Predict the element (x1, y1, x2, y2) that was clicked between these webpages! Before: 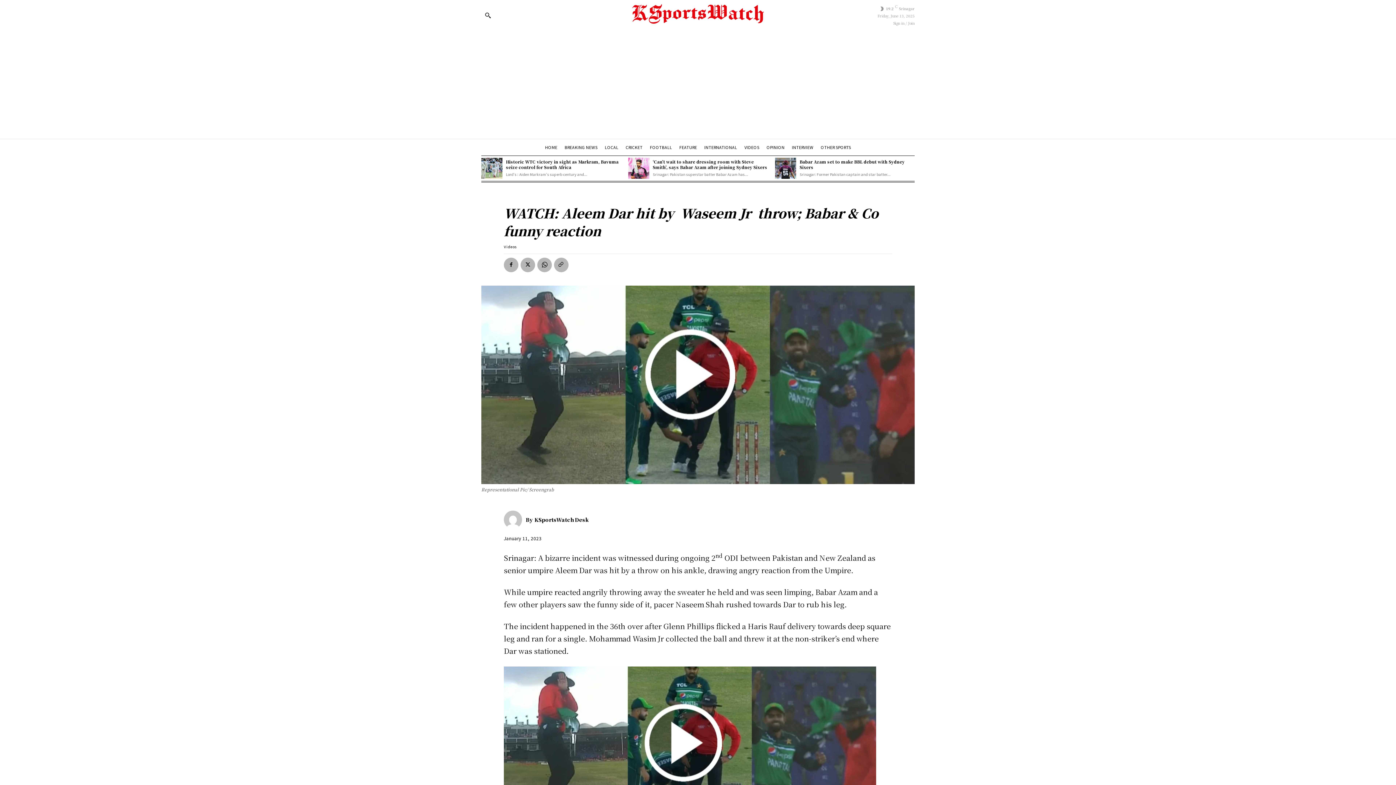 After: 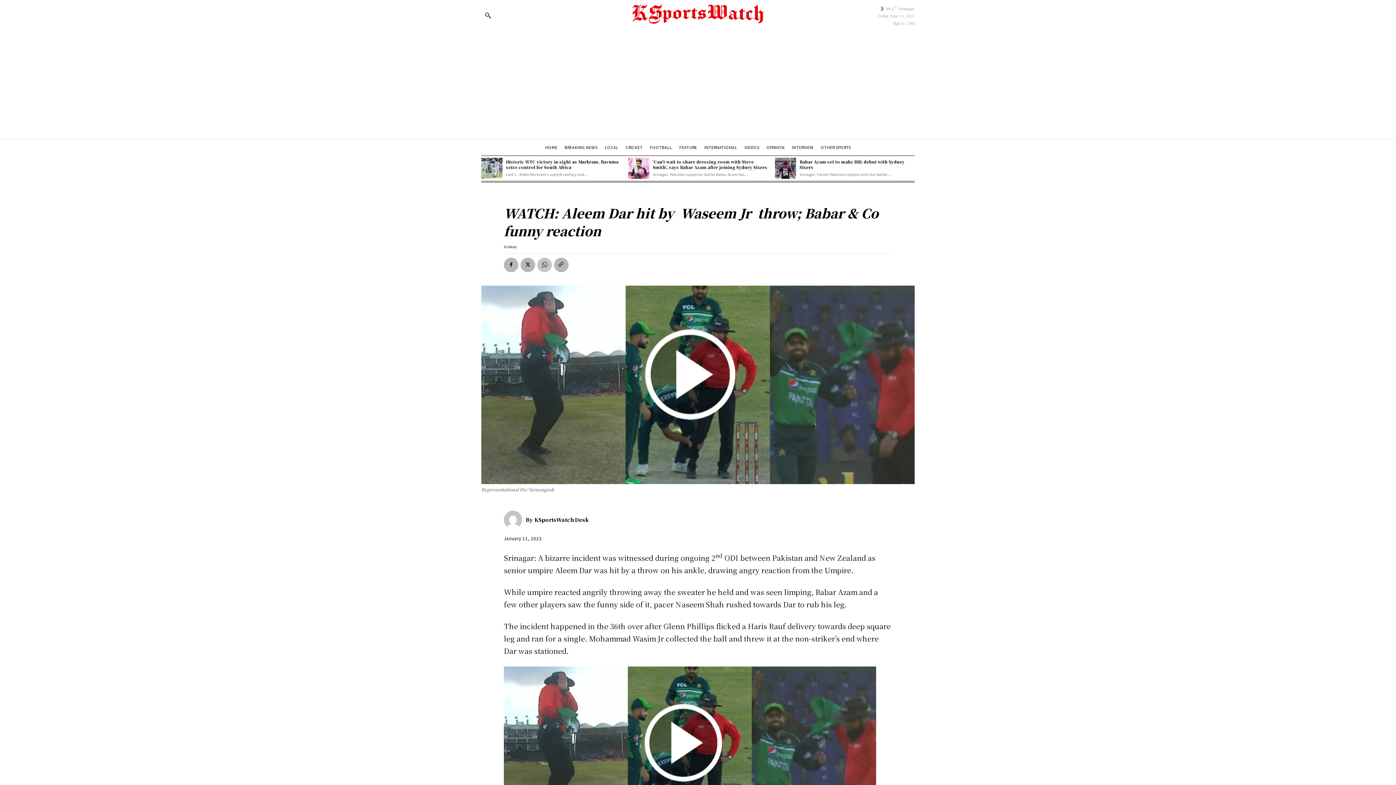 Action: bbox: (537, 257, 552, 272)